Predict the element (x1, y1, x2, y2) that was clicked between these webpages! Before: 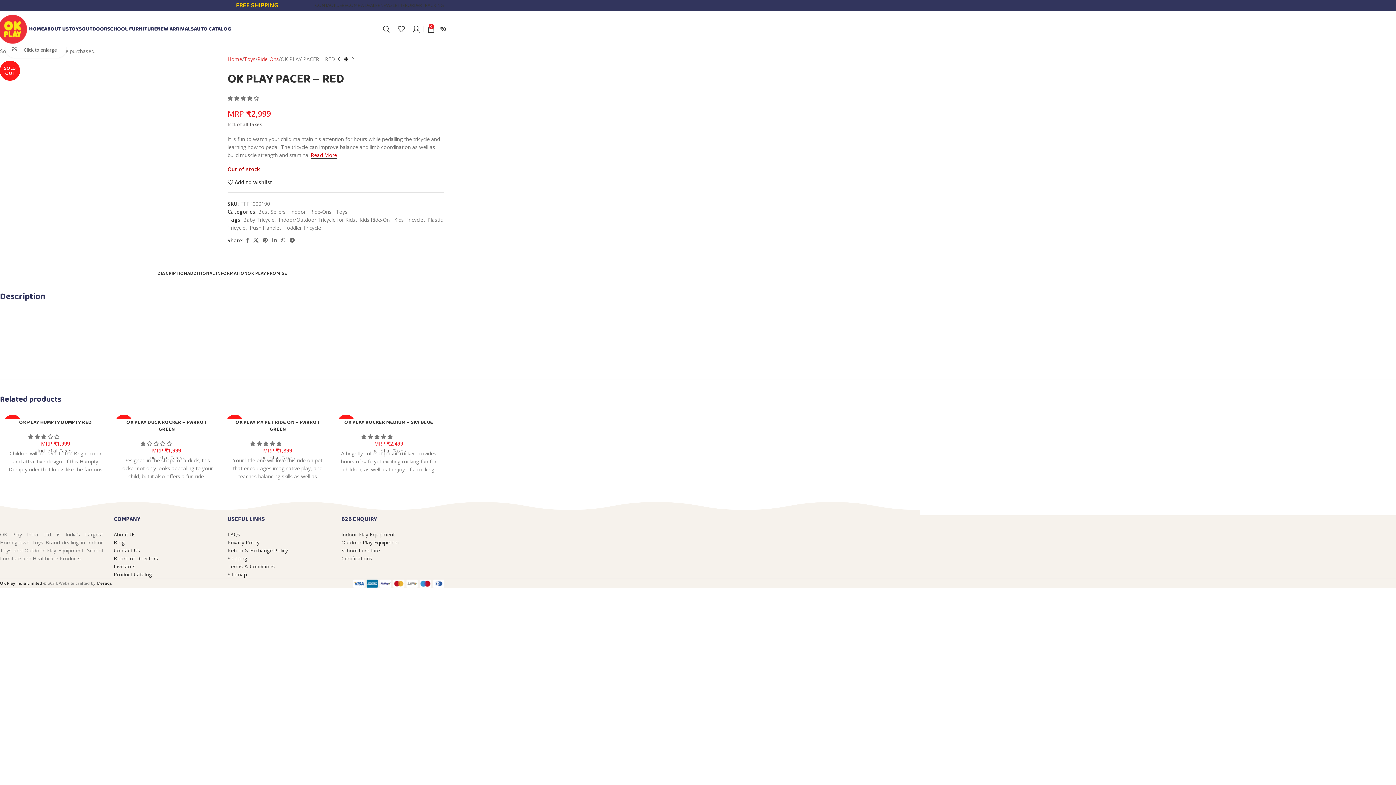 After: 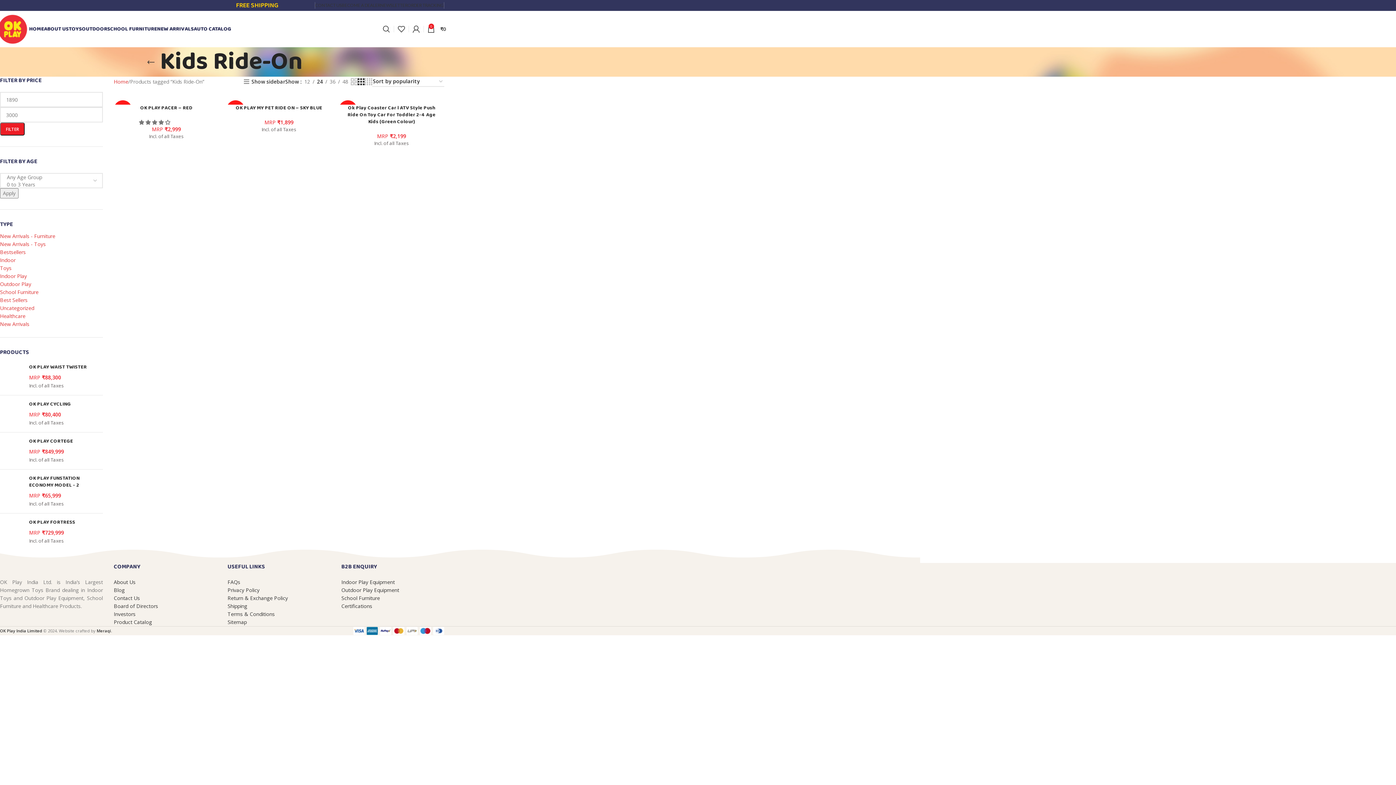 Action: label: Kids Ride-On bbox: (359, 216, 389, 223)